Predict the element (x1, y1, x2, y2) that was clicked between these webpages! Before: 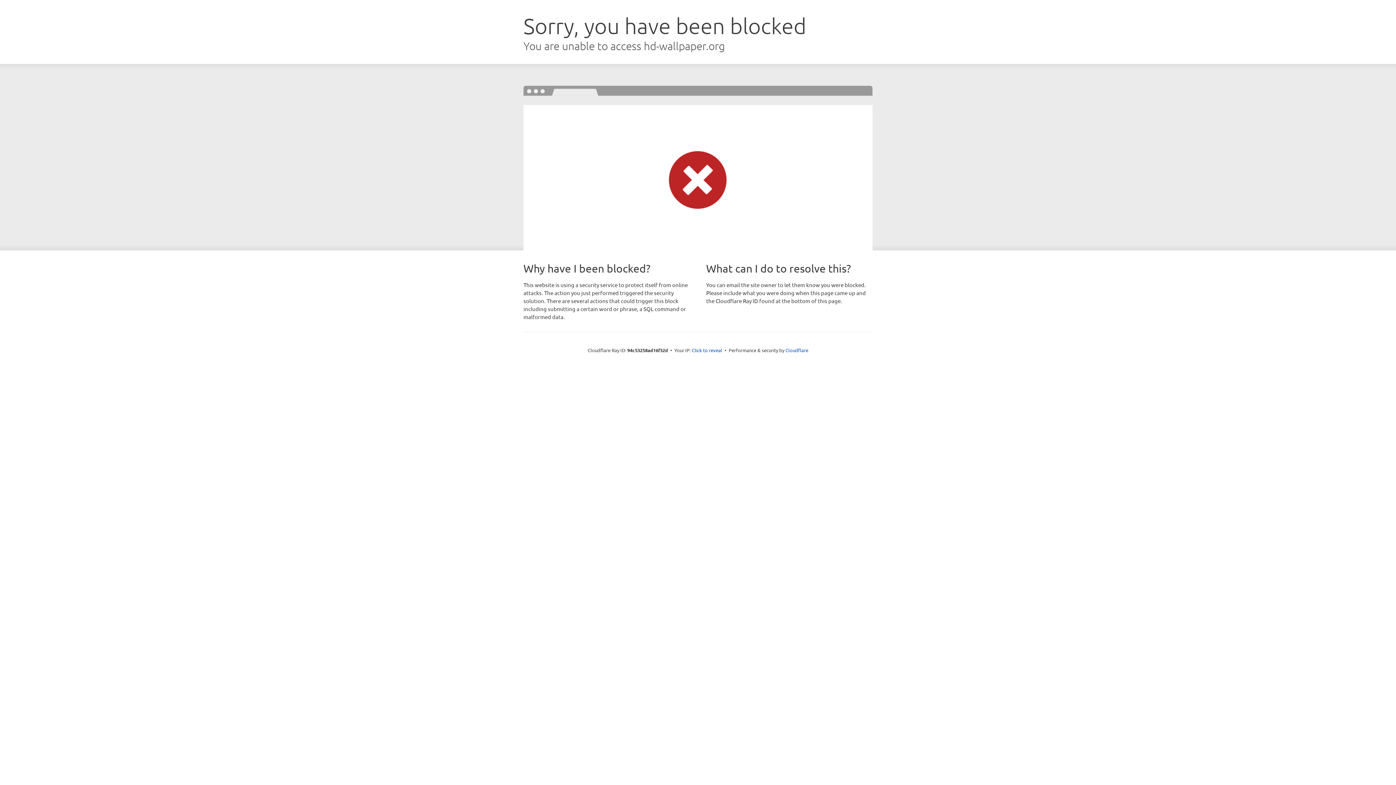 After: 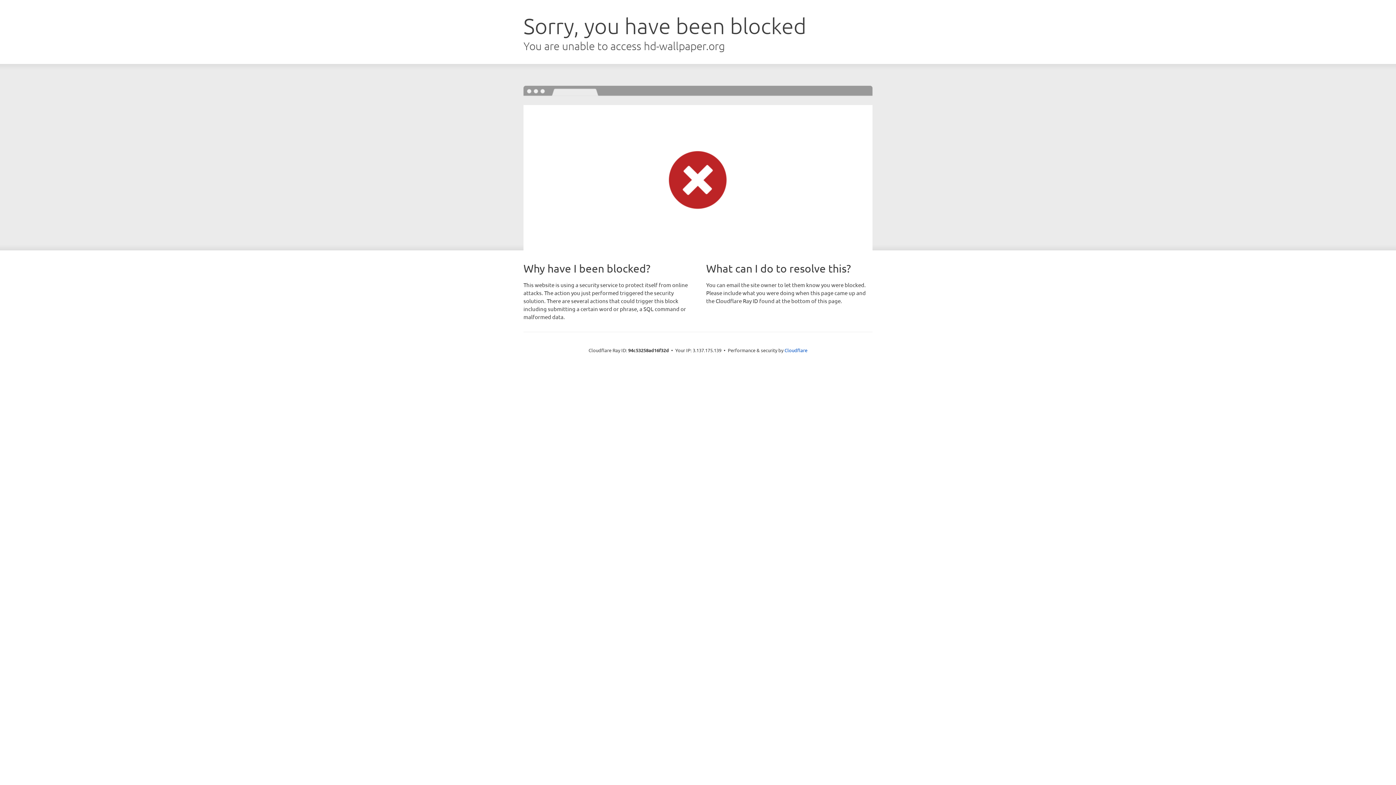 Action: label: Click to reveal bbox: (692, 346, 722, 353)